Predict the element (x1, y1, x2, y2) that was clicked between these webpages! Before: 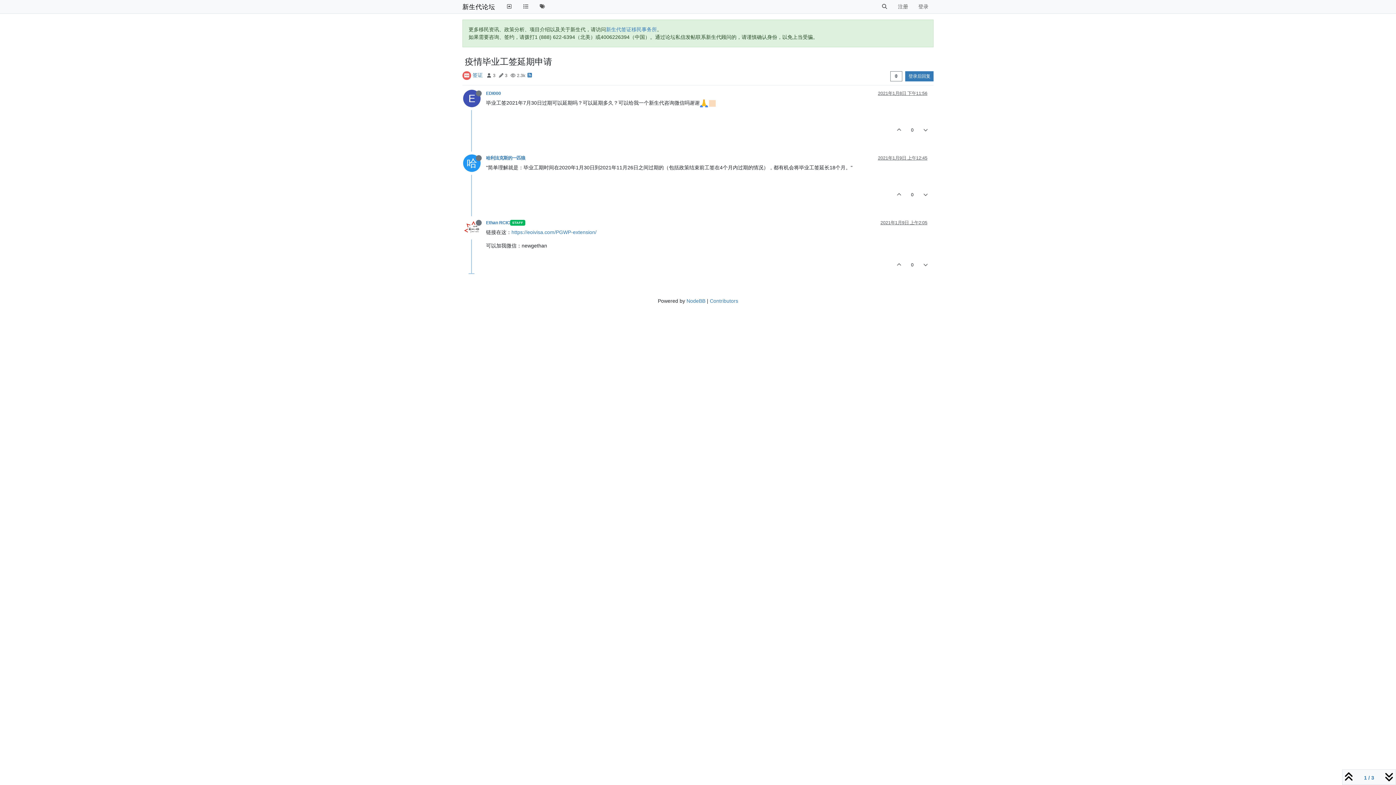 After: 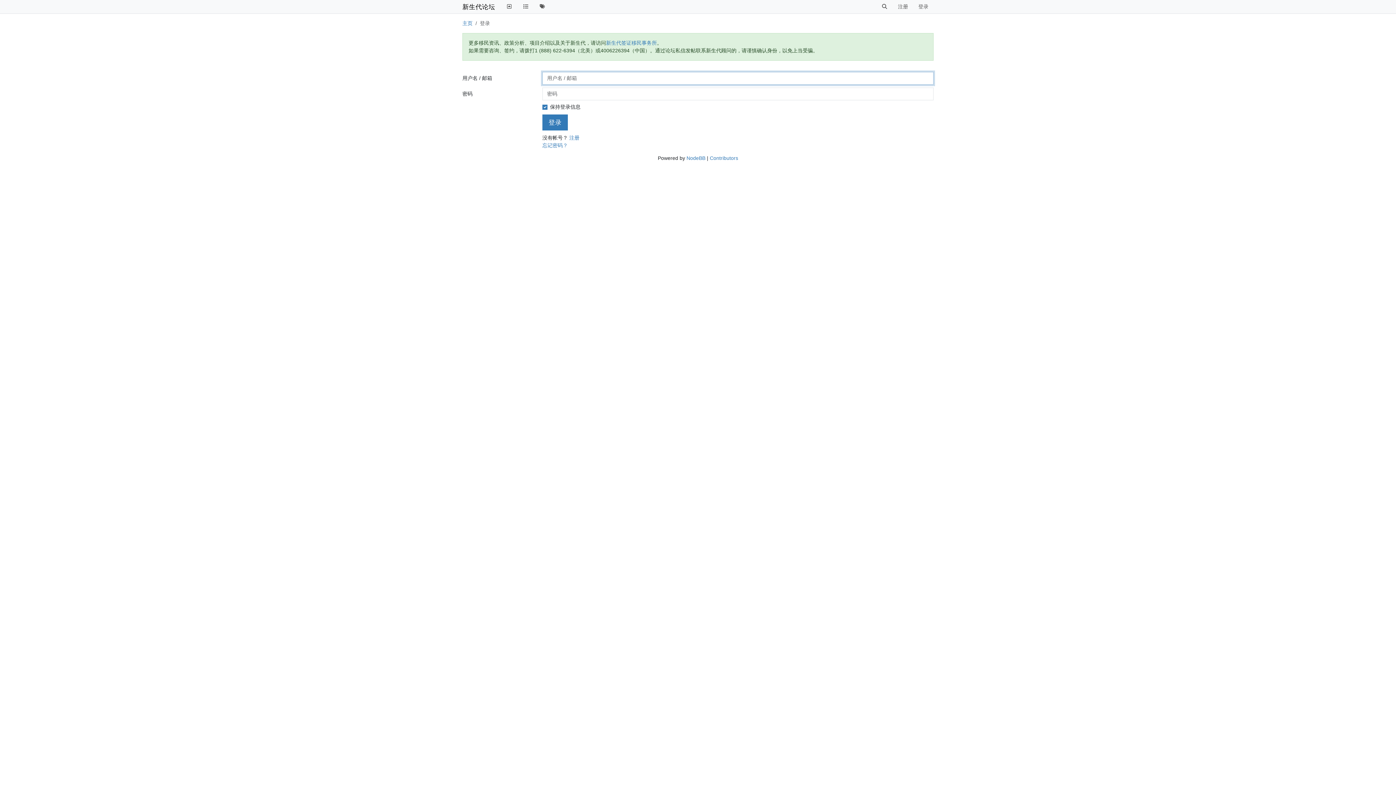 Action: bbox: (891, 256, 907, 274)